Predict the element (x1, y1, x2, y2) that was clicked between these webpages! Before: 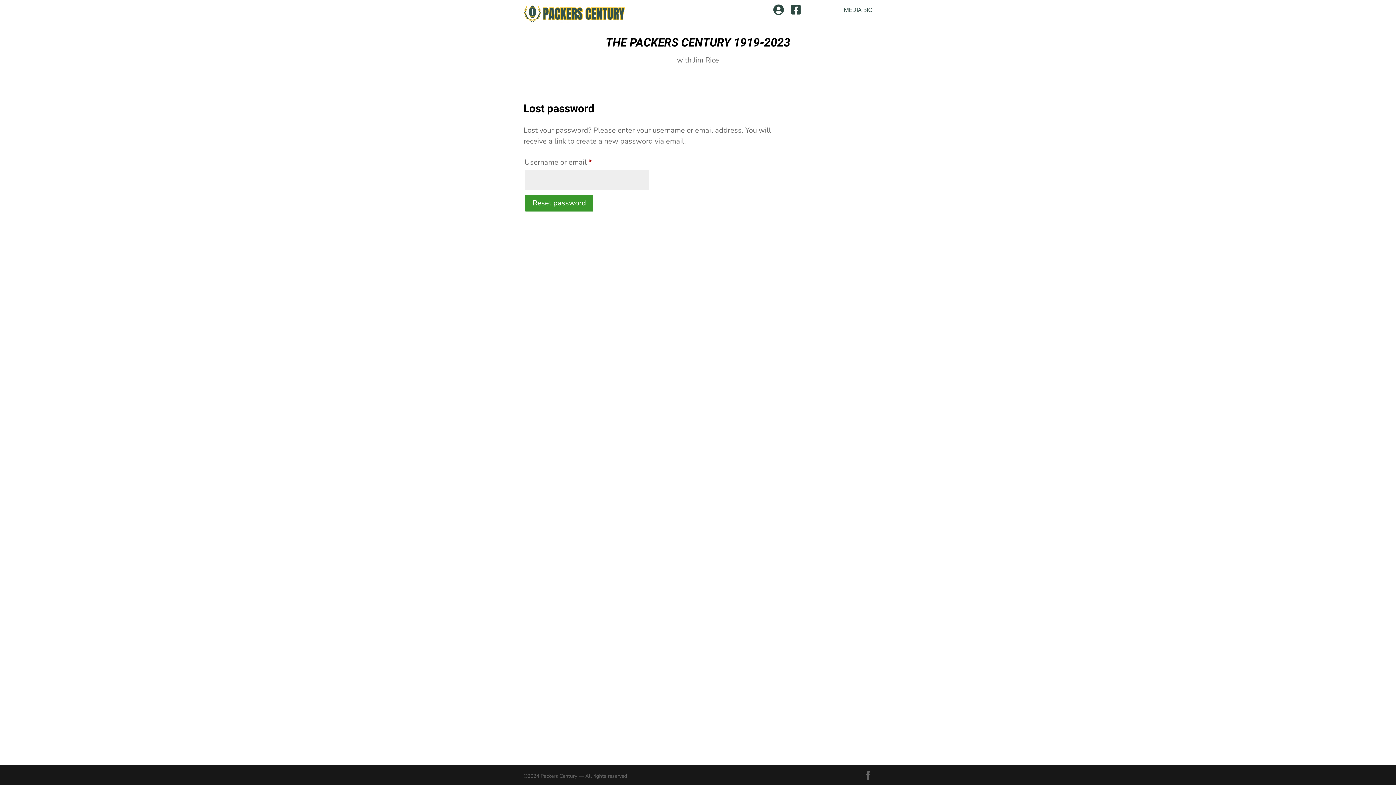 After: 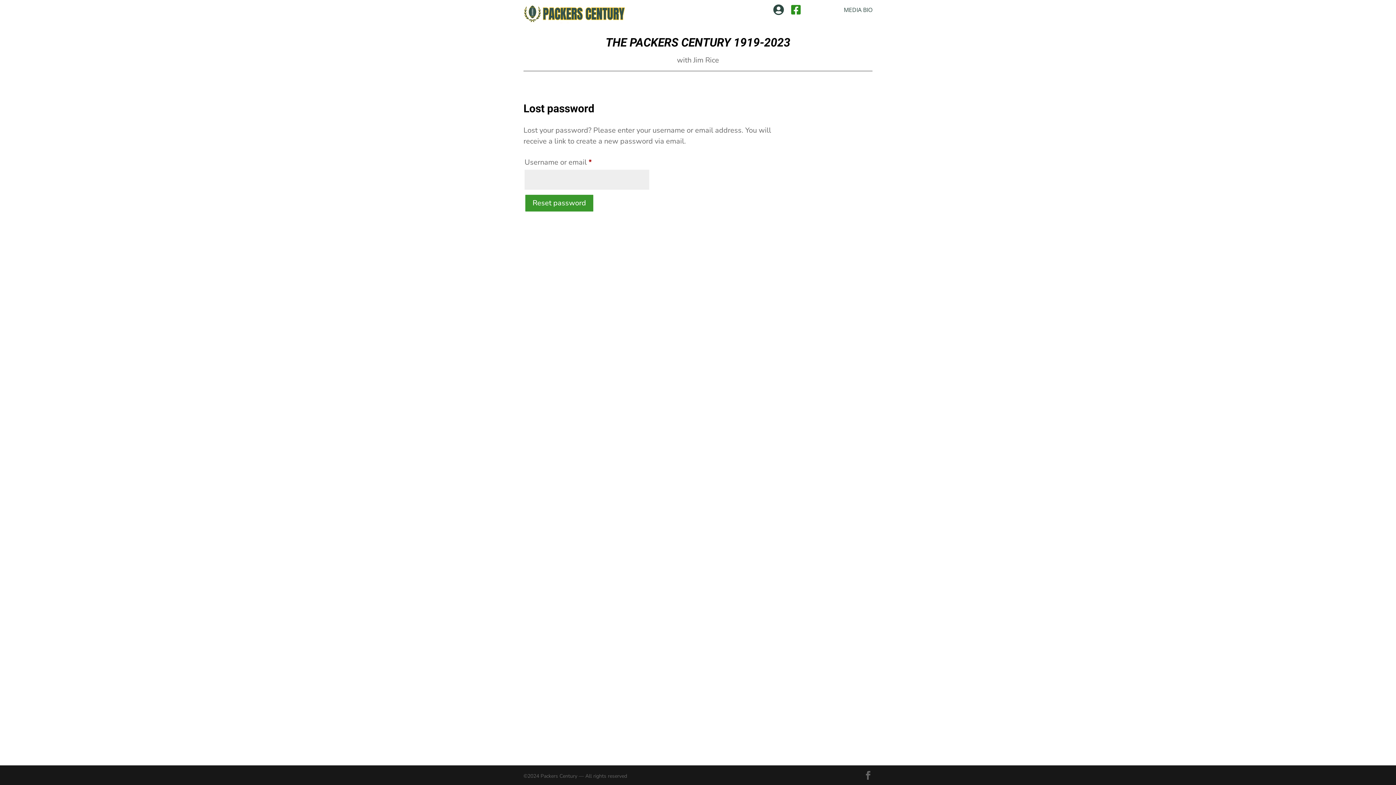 Action: label:  bbox: (791, 6, 800, 16)